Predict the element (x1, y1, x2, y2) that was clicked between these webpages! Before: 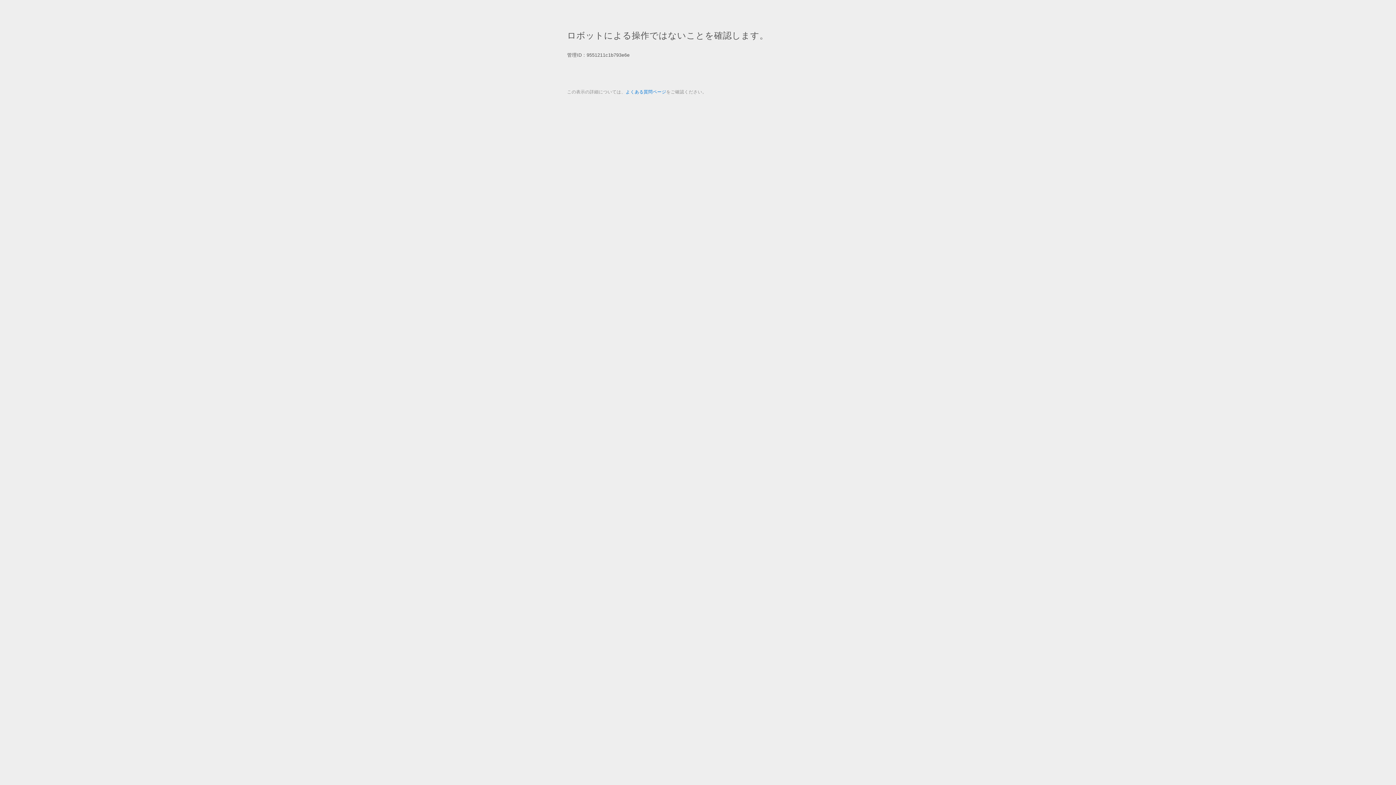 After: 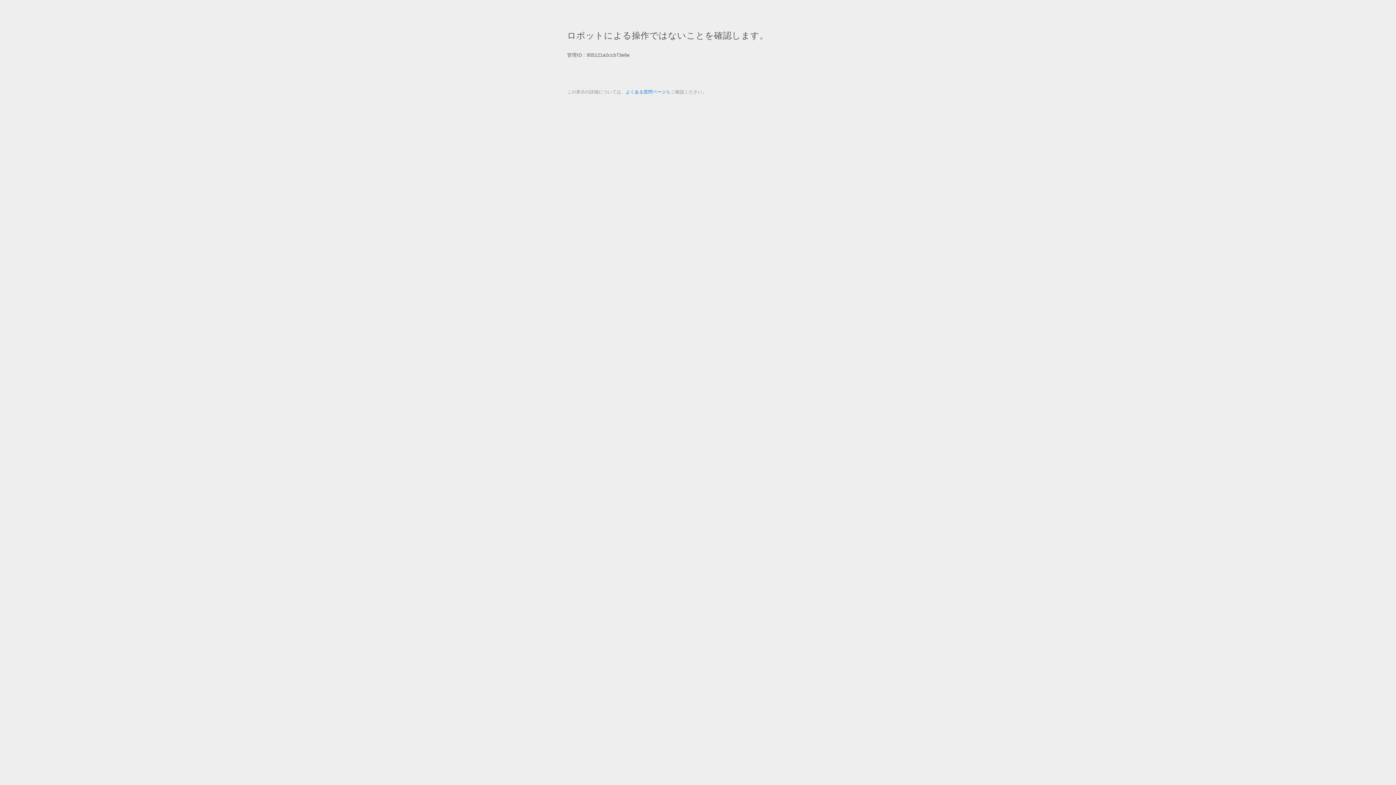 Action: bbox: (625, 89, 666, 94) label: よくある質問ページ